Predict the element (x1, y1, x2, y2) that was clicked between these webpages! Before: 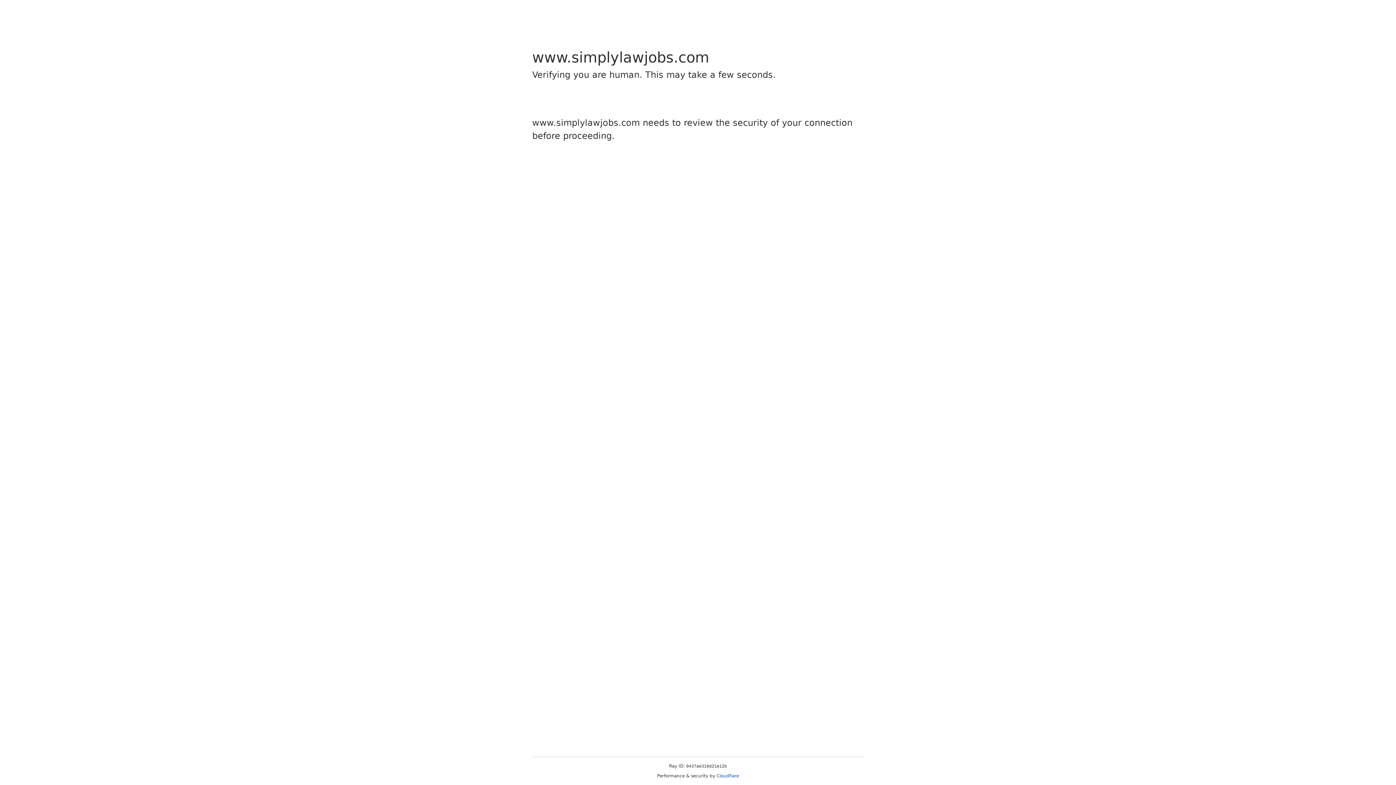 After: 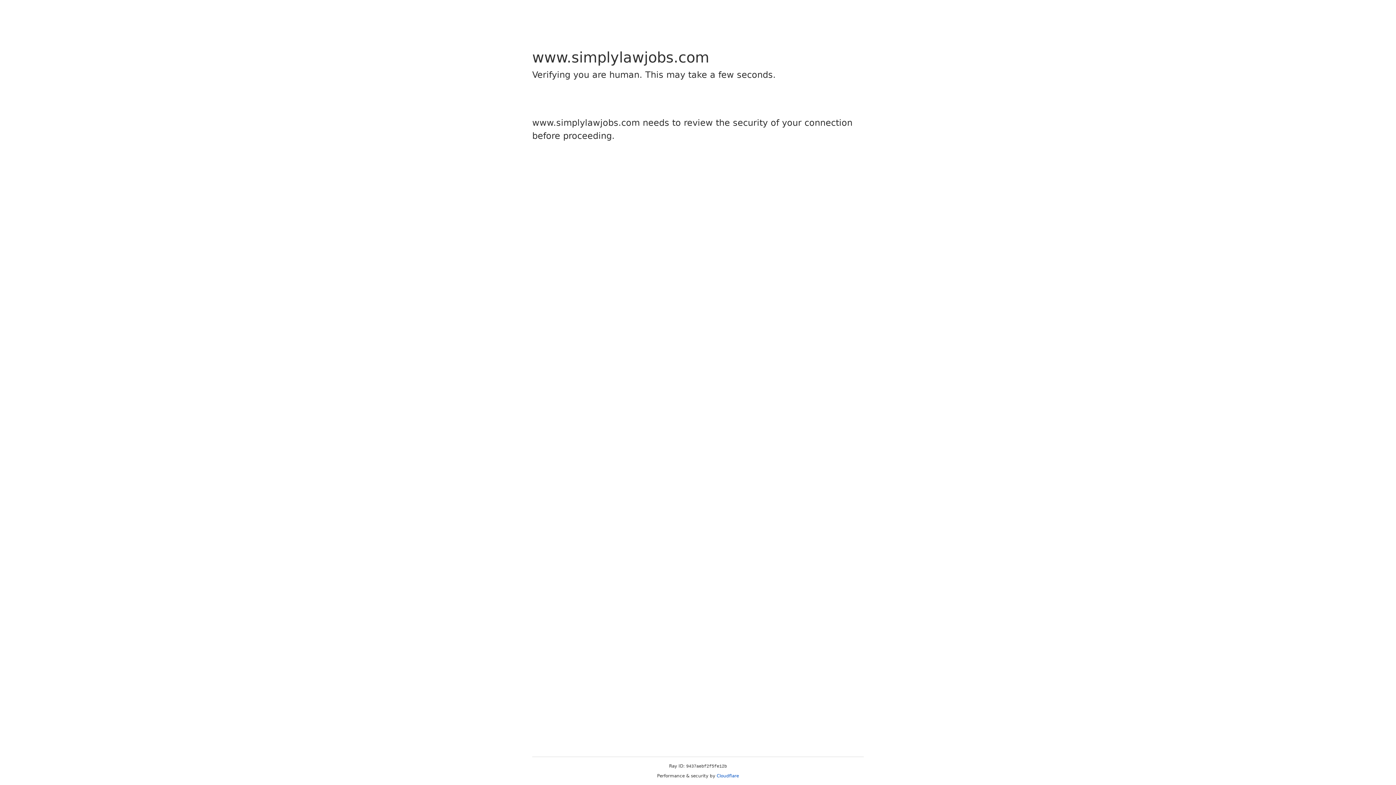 Action: bbox: (716, 773, 739, 778) label: Cloudflare